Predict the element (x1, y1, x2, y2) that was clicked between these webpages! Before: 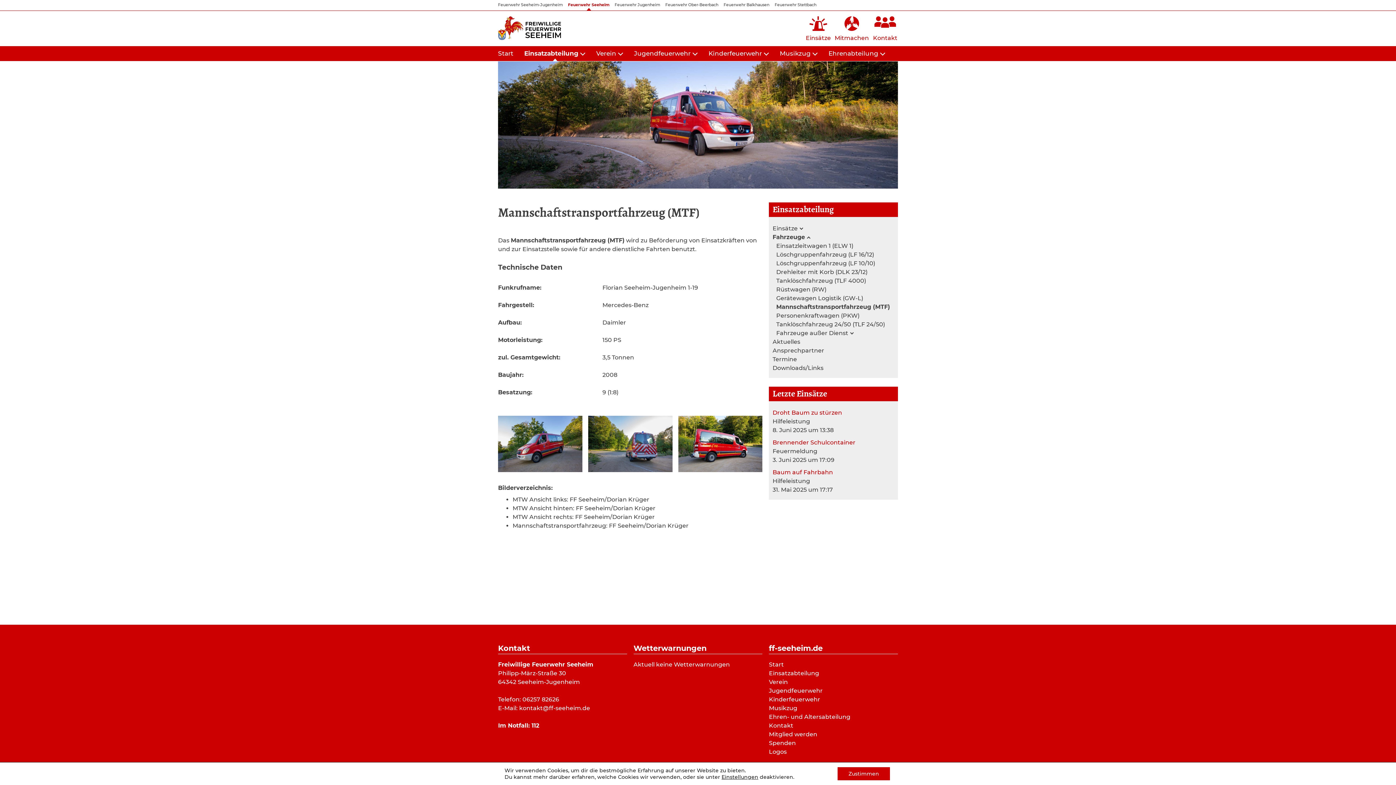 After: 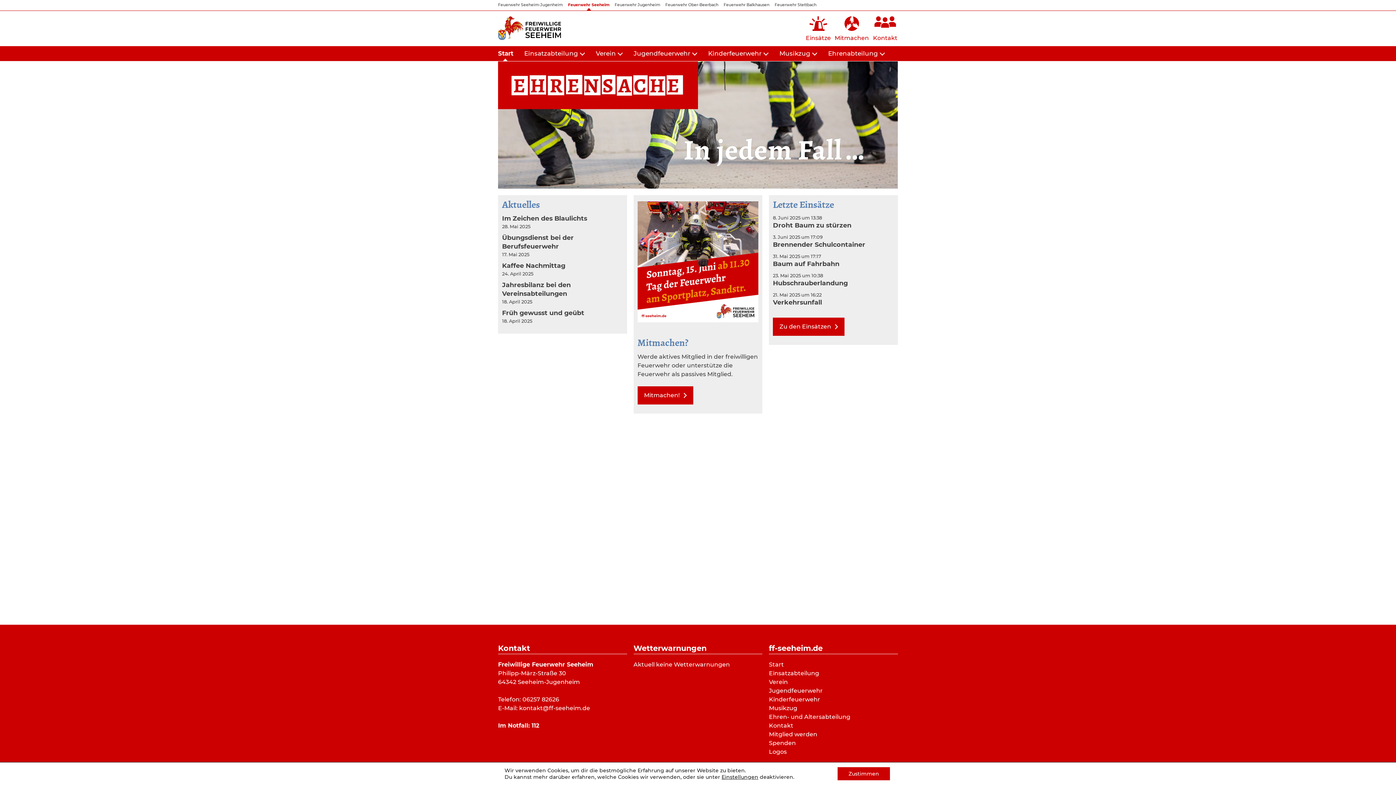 Action: label: Start bbox: (769, 661, 784, 668)